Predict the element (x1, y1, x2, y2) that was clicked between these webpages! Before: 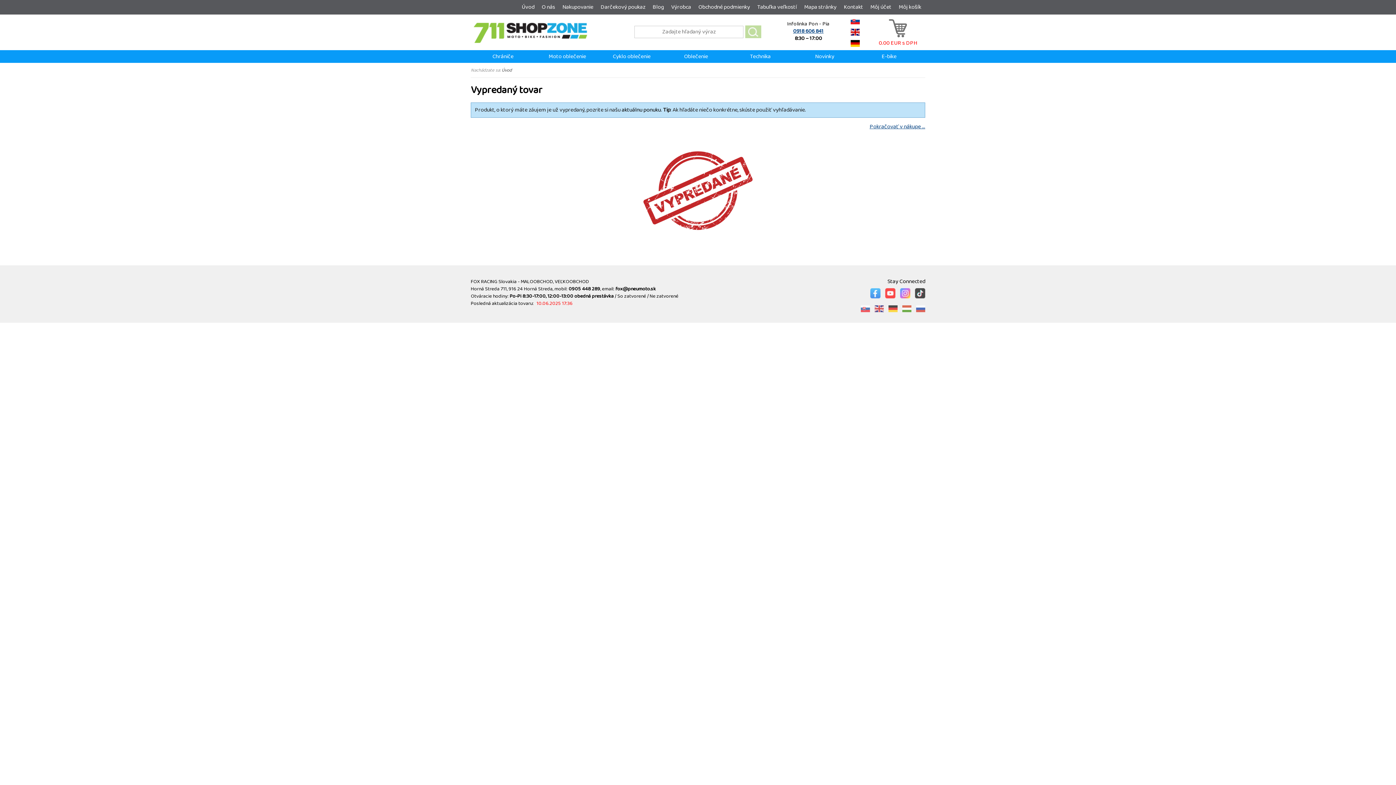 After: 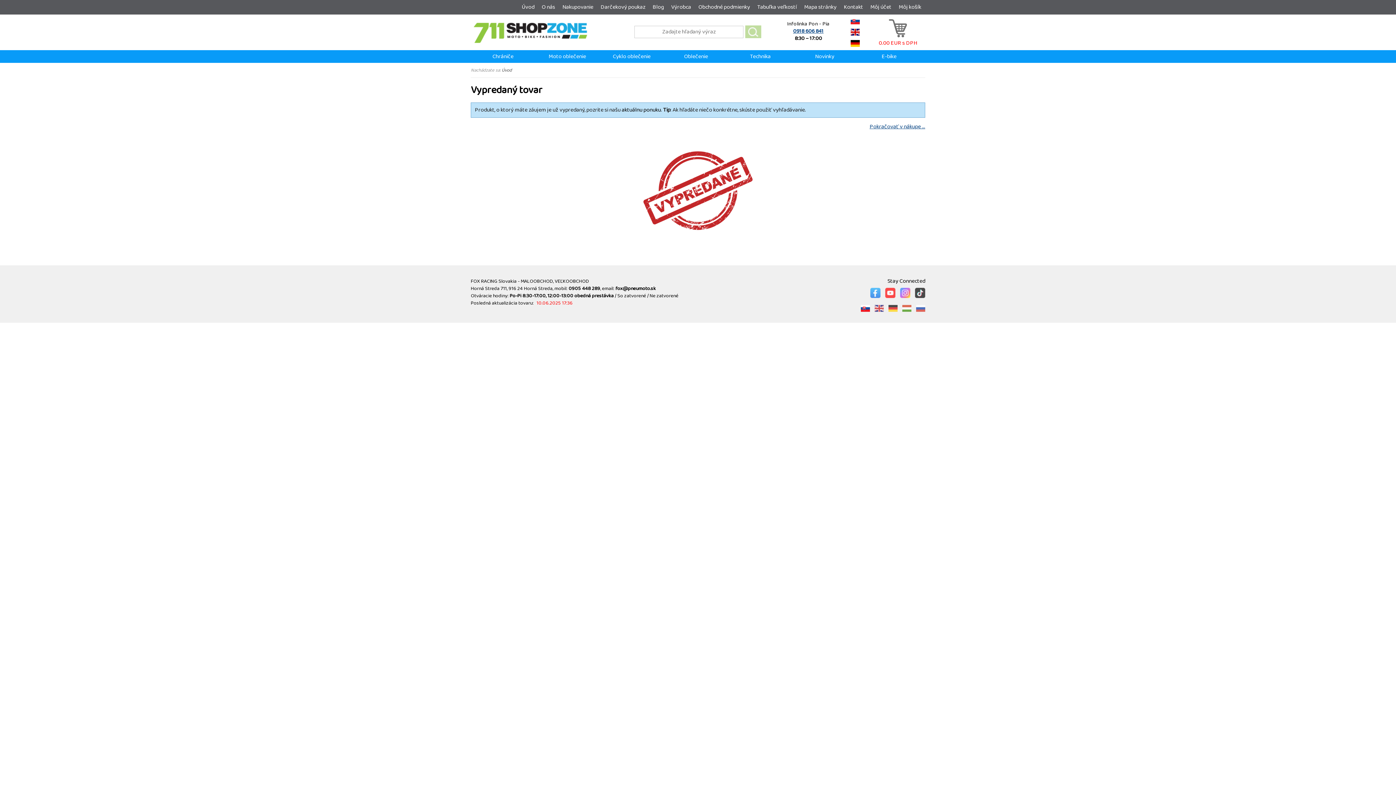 Action: bbox: (857, 308, 870, 316)